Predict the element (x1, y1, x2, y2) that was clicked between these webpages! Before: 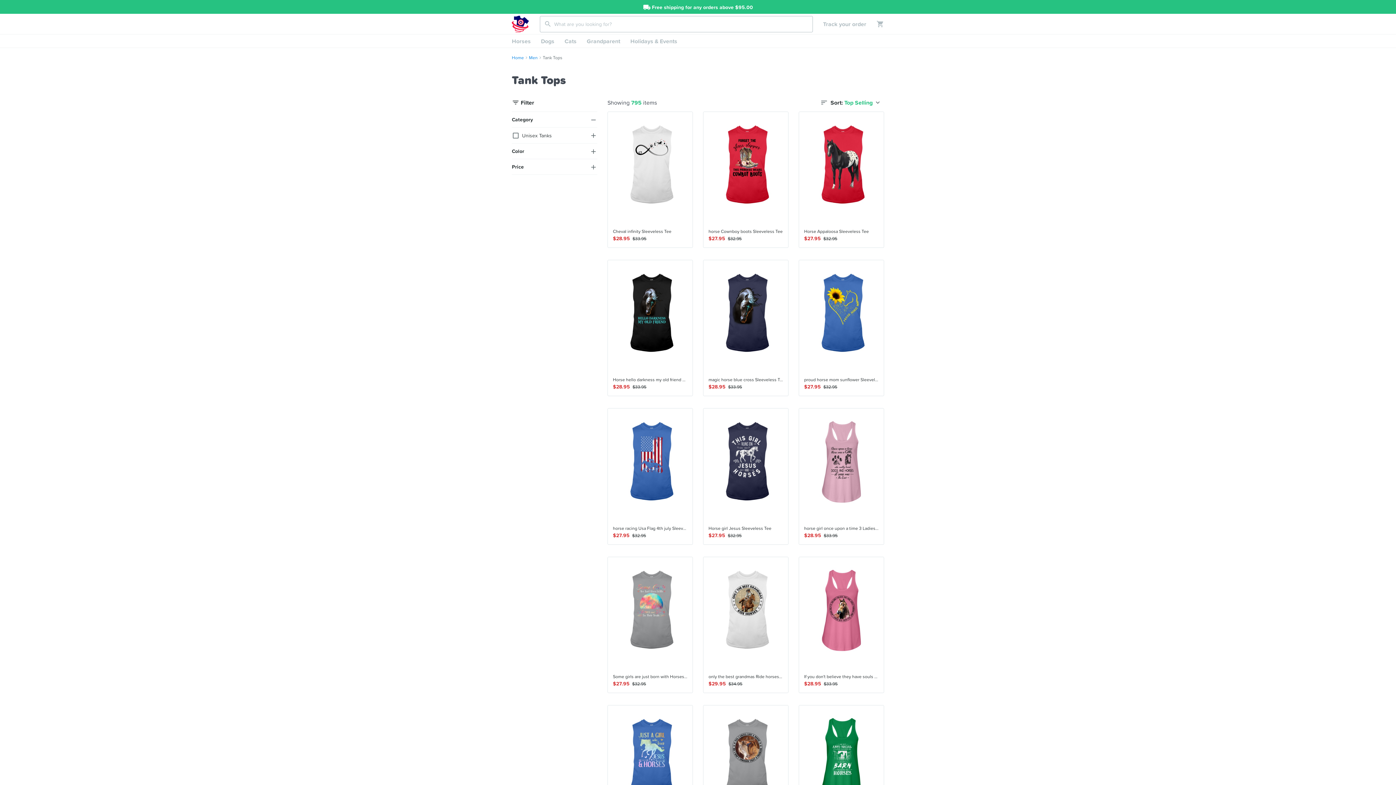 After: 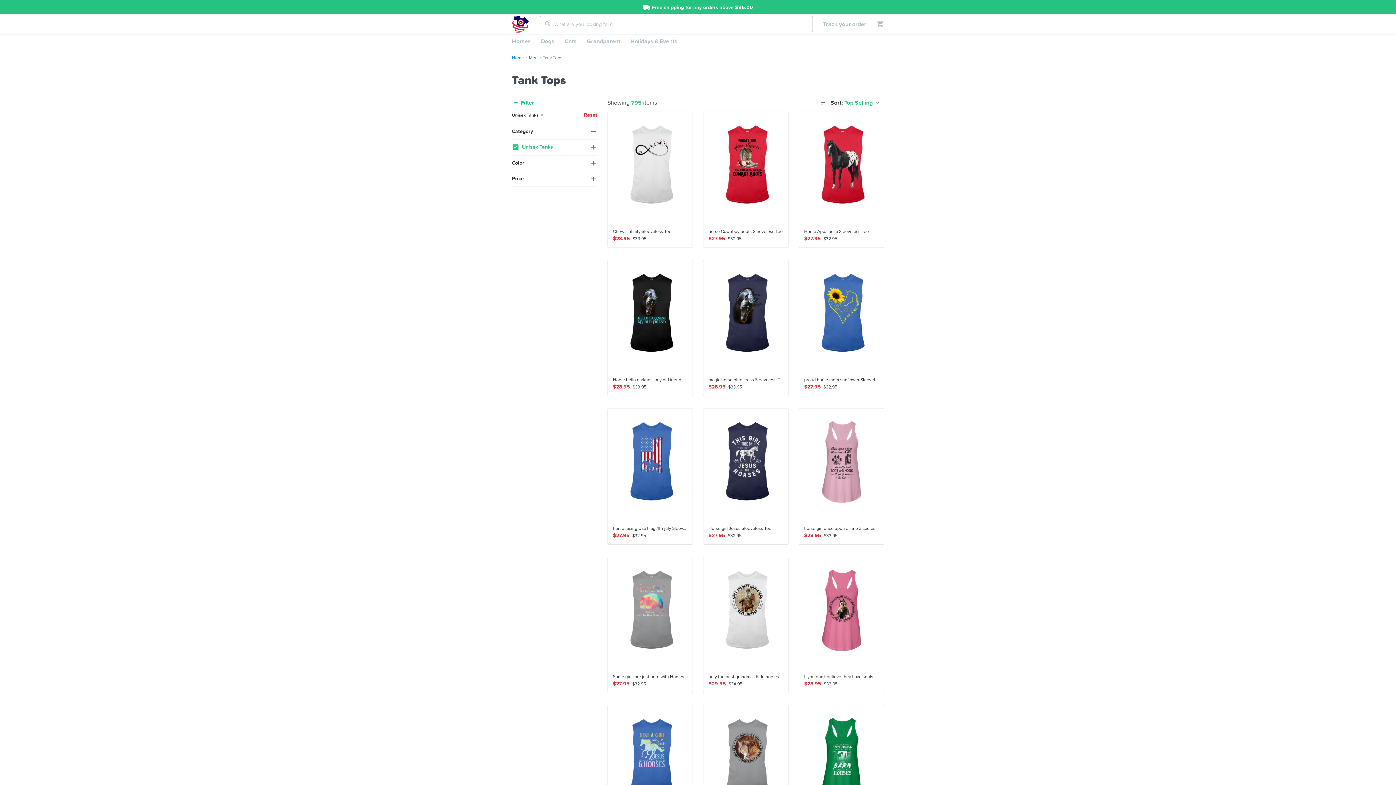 Action: bbox: (512, 131, 597, 139) label: Unisex Tanks